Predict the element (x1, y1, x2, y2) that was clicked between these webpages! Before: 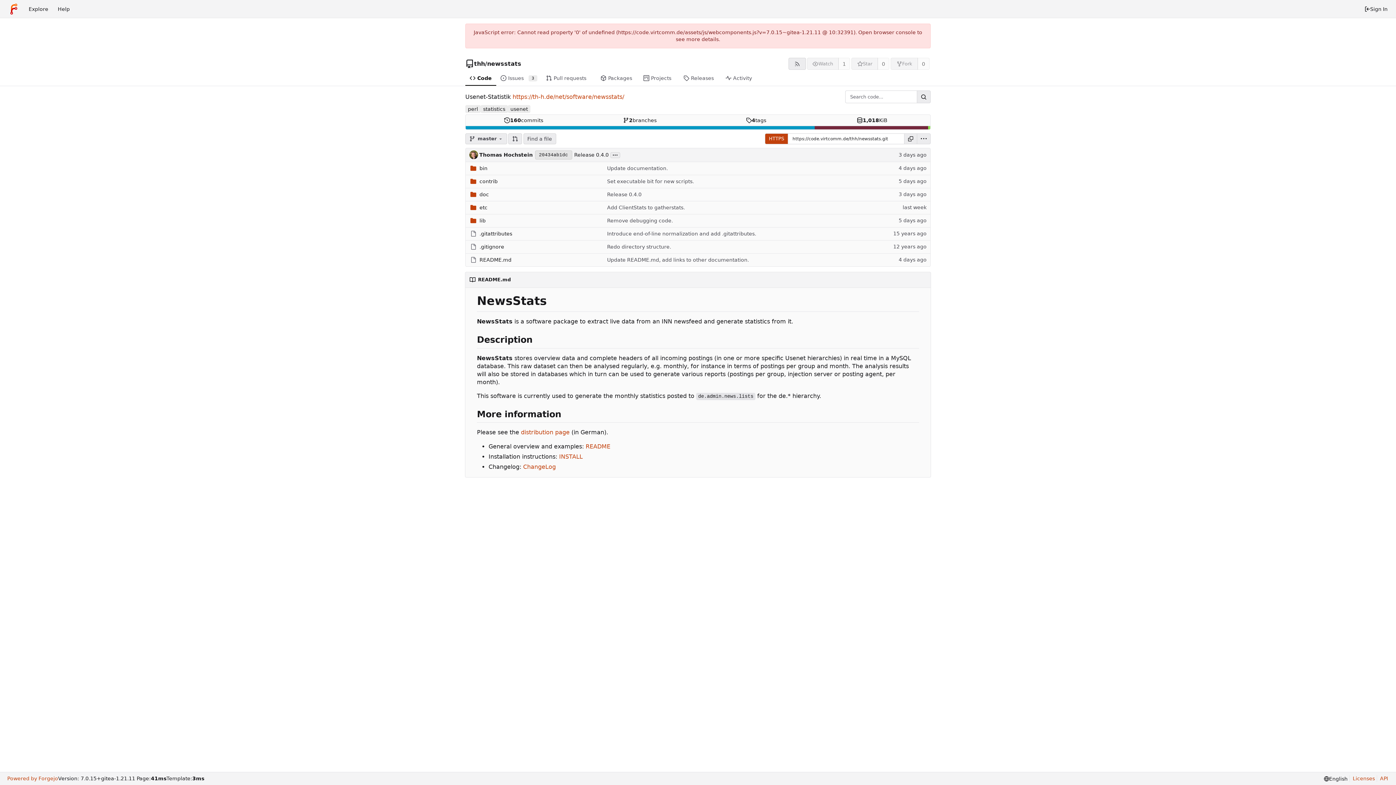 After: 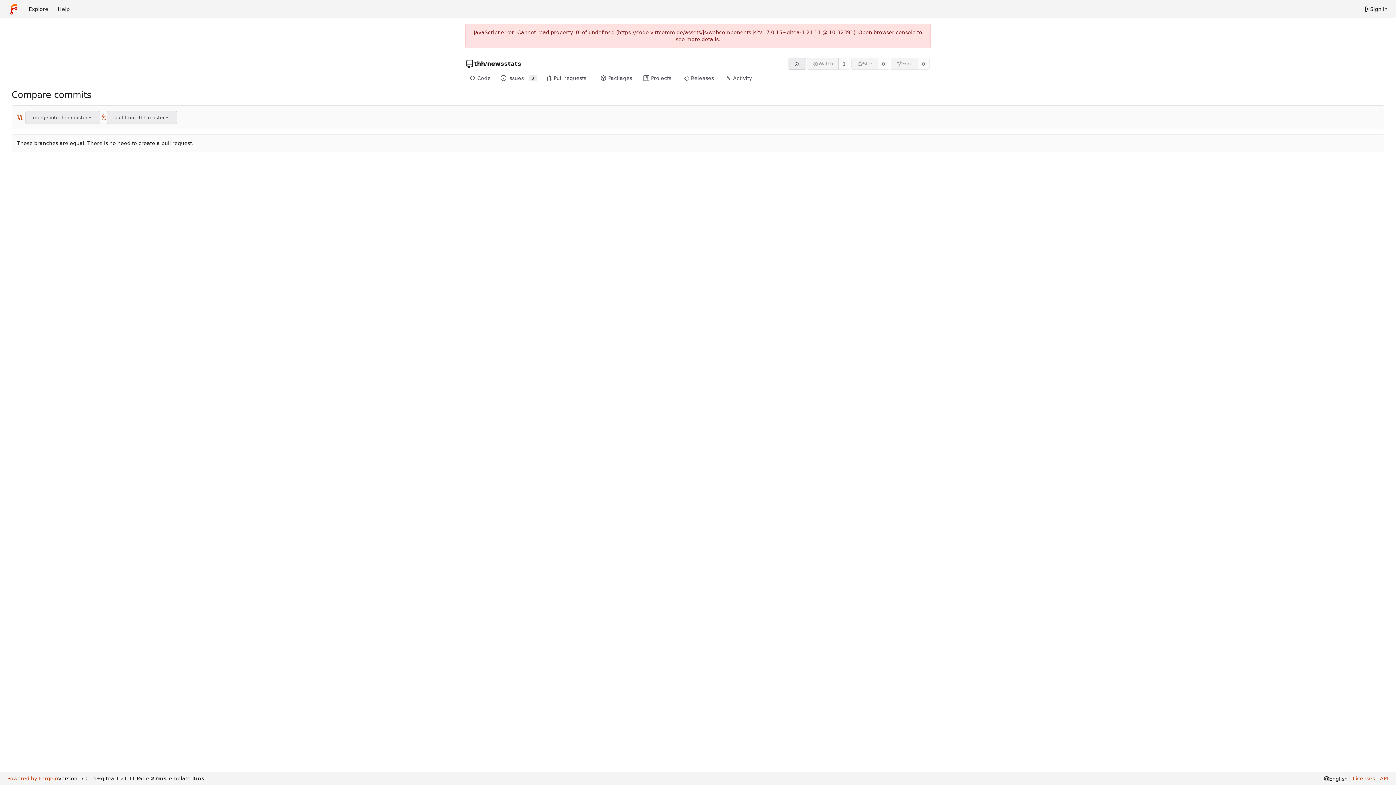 Action: label: Compare bbox: (508, 133, 522, 144)